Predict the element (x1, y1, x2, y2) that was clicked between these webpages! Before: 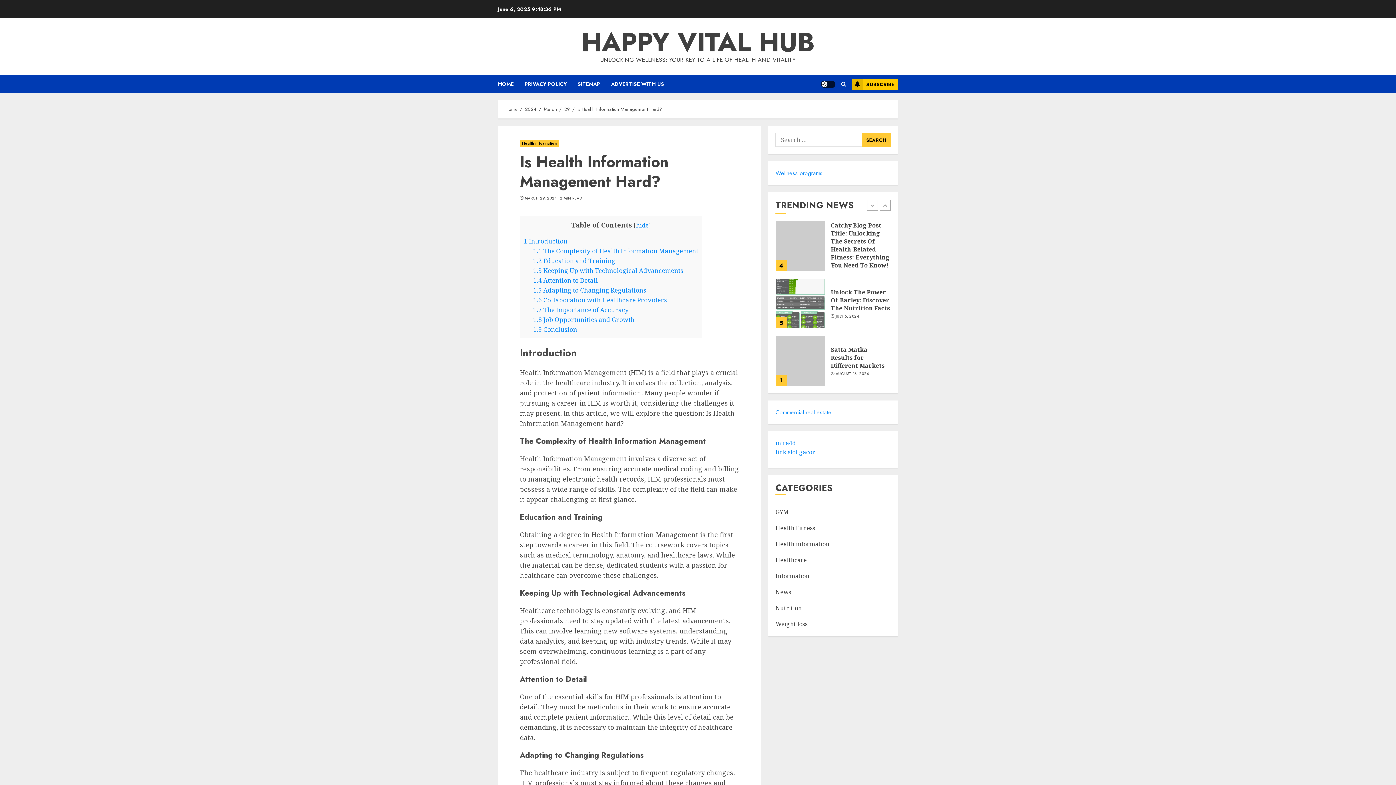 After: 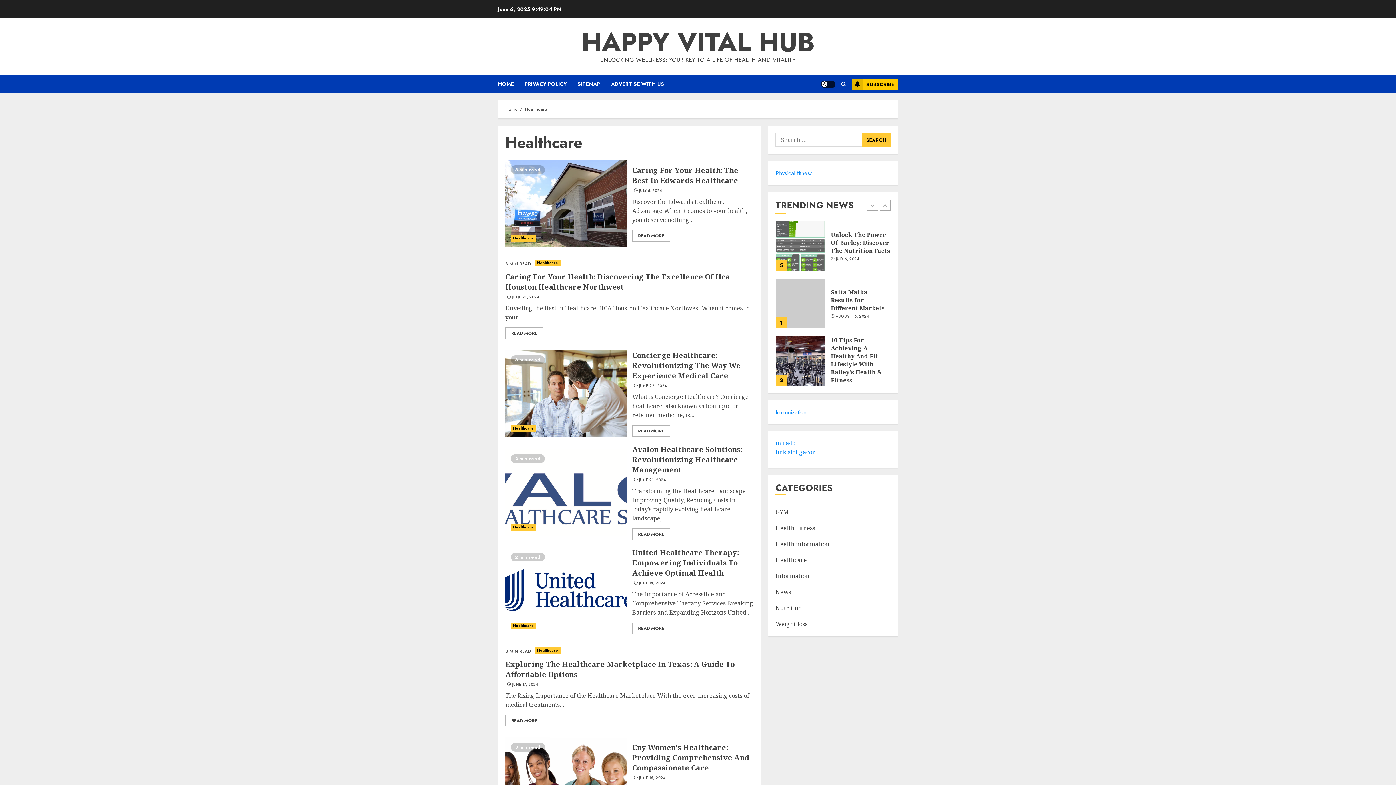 Action: bbox: (775, 556, 807, 565) label: Healthcare